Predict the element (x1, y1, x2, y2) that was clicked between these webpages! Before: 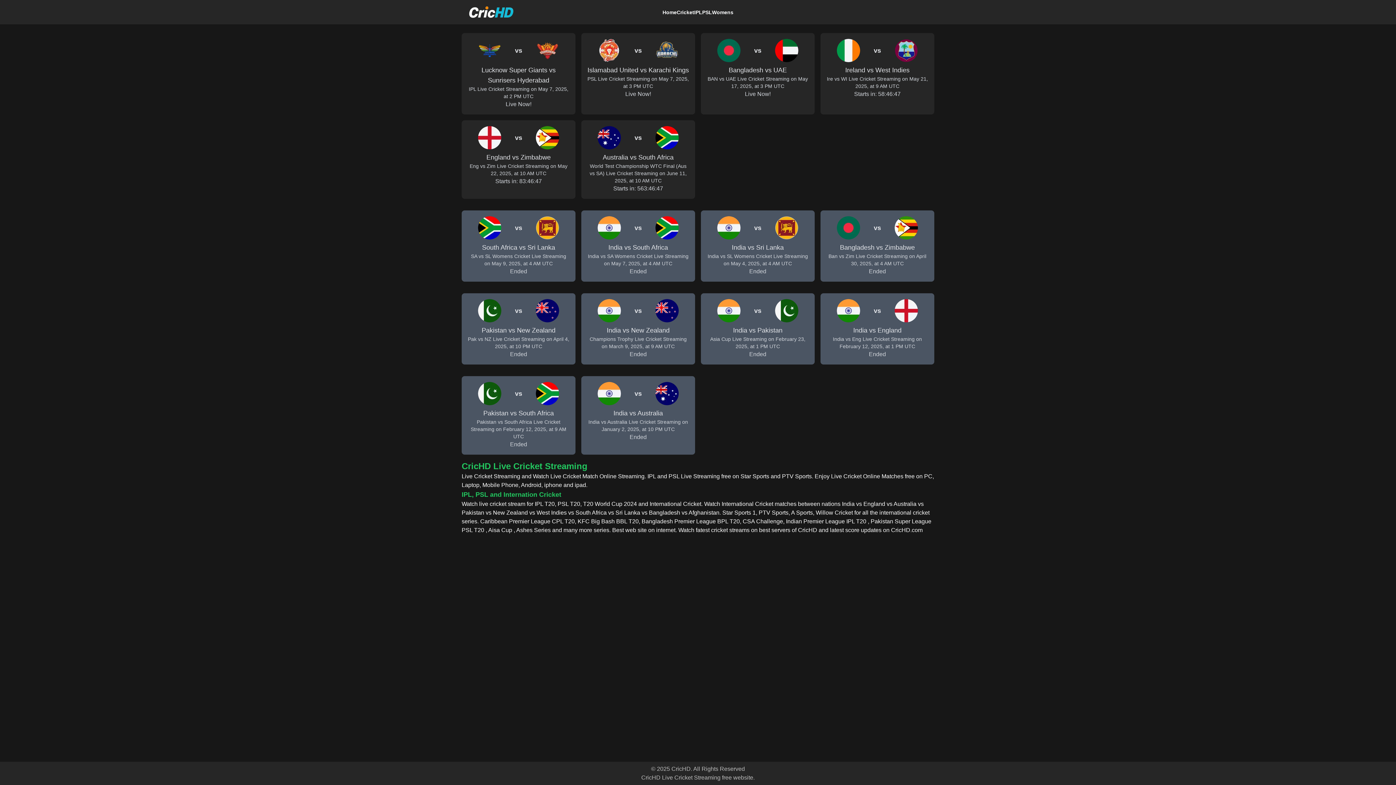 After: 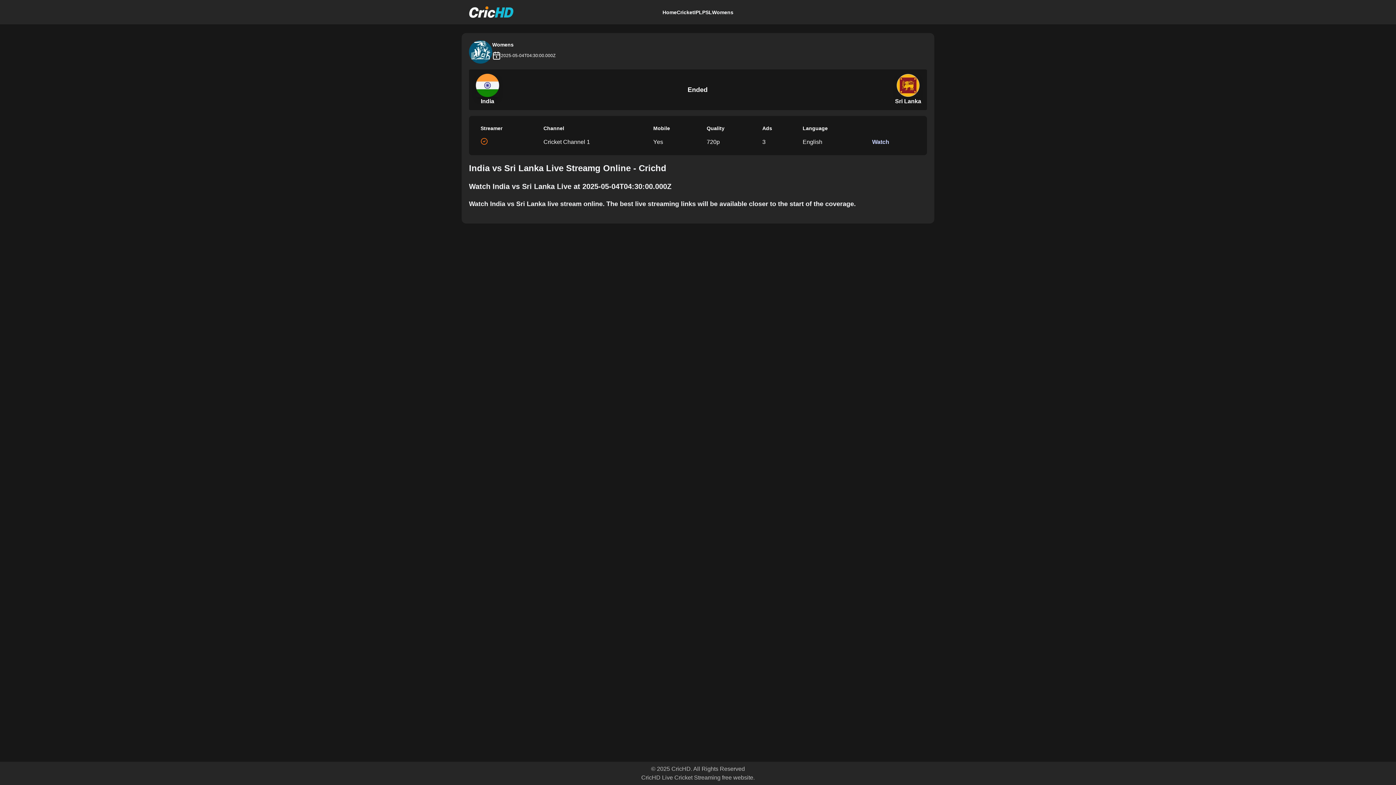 Action: bbox: (701, 210, 814, 281) label: vs
India vs Sri Lanka
India vs SL Womens Cricket Live Streaming on May 4, 2025, at 4 AM UTC
Ended